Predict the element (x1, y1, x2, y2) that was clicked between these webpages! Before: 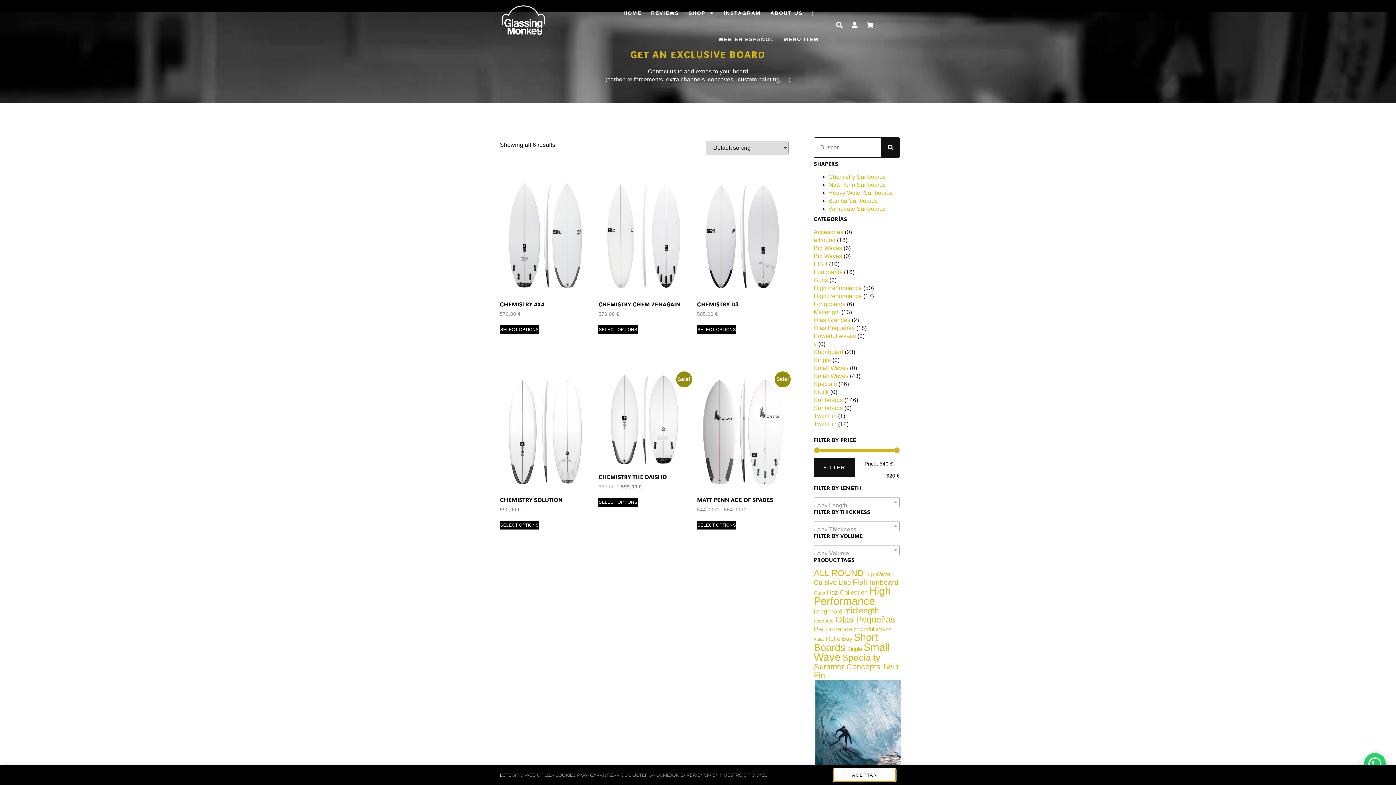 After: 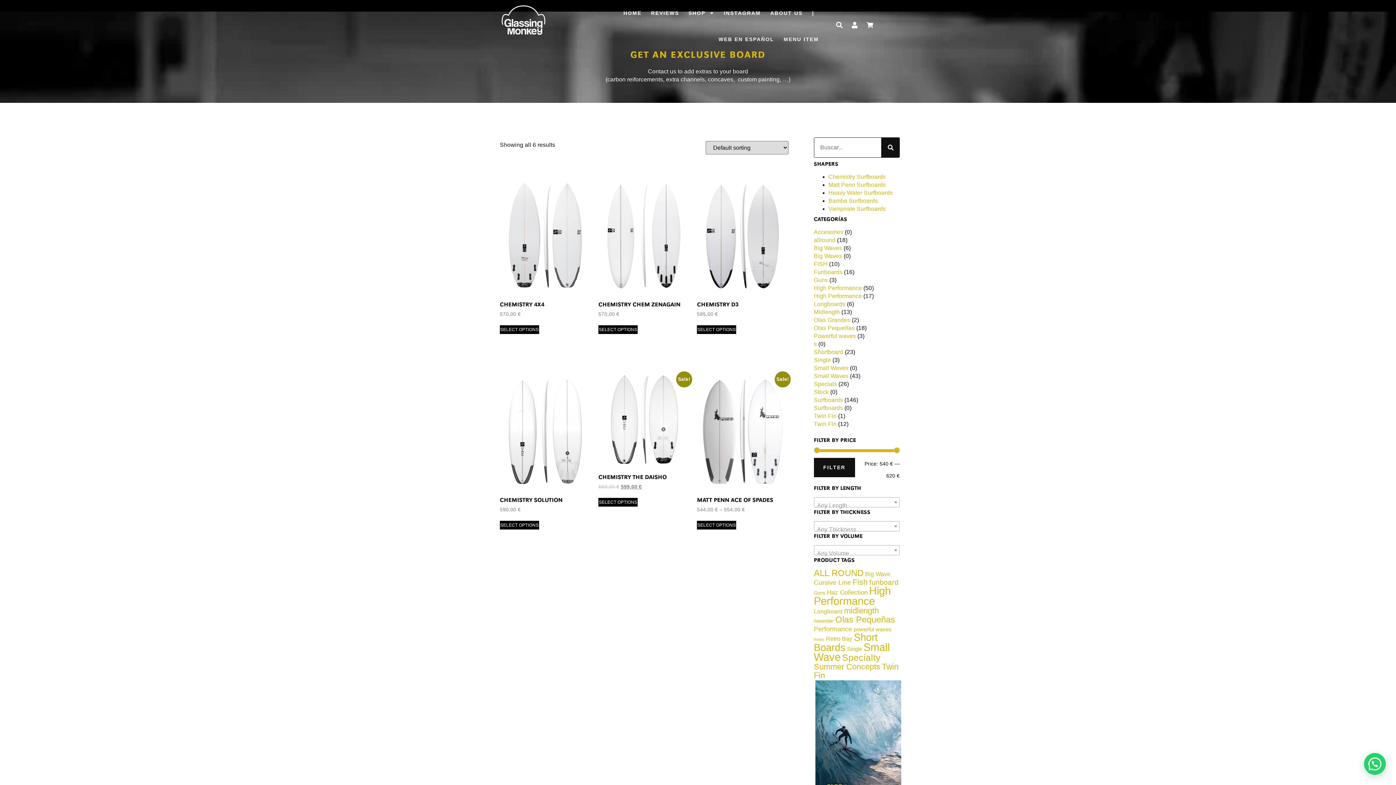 Action: label: ACEPTAR bbox: (833, 769, 896, 781)